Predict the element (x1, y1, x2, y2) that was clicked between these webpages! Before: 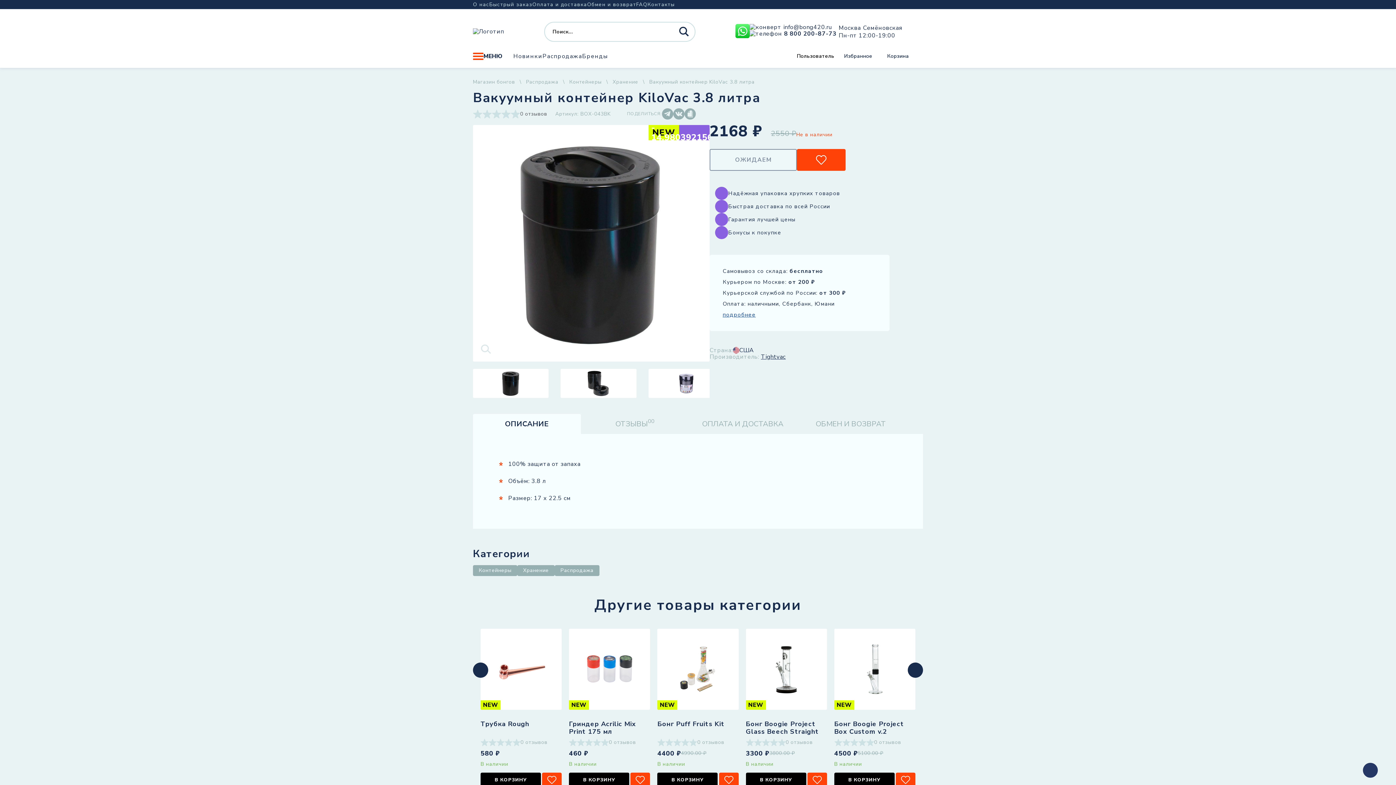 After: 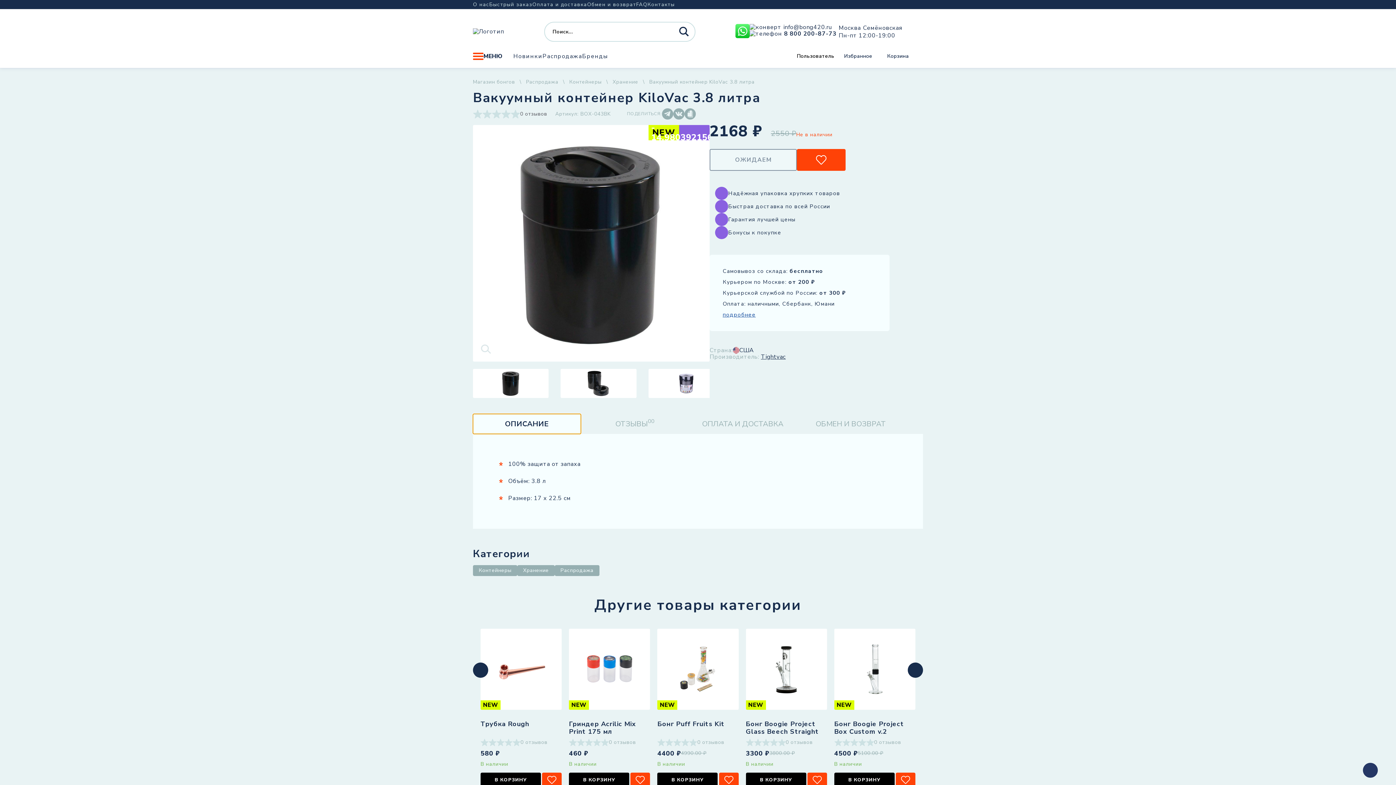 Action: bbox: (473, 414, 581, 434) label: ОПИСАНИЕ